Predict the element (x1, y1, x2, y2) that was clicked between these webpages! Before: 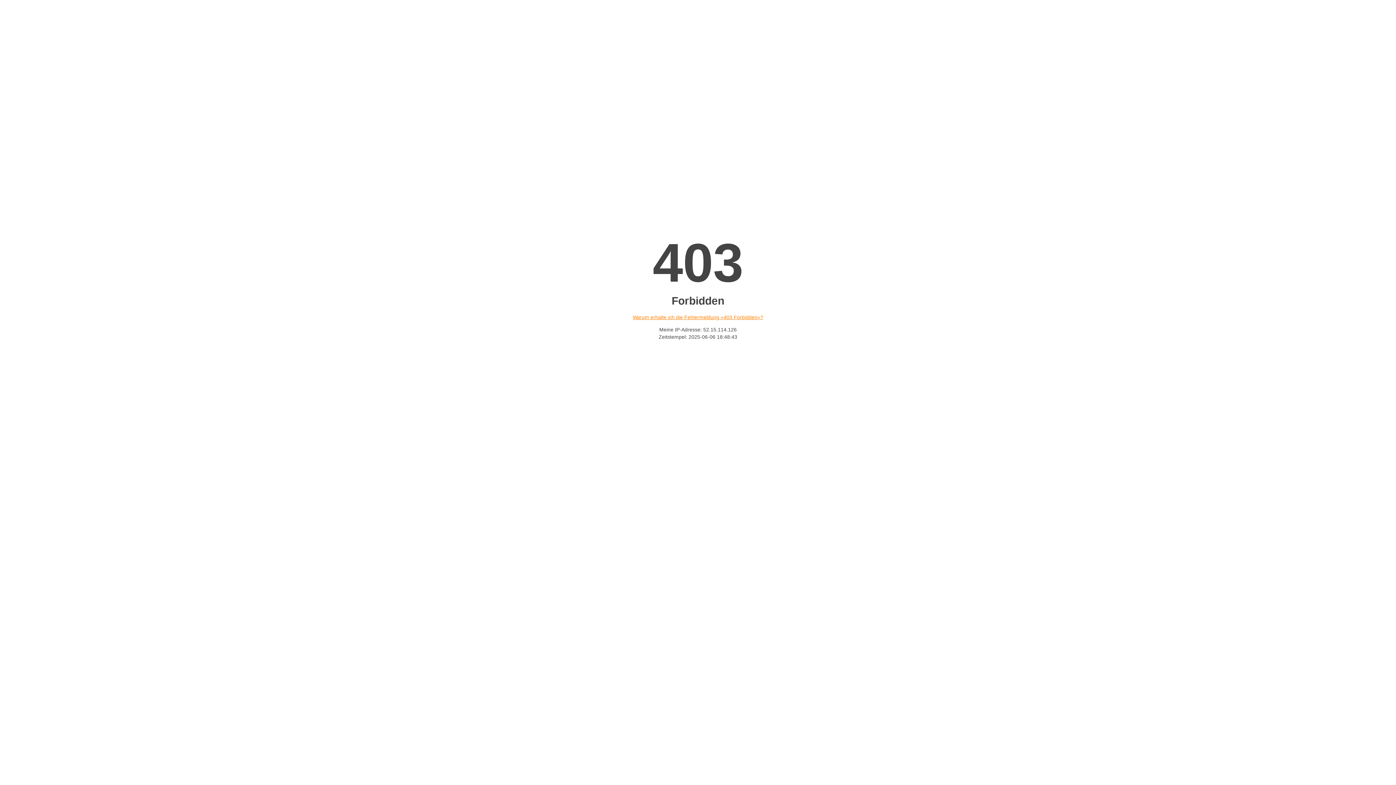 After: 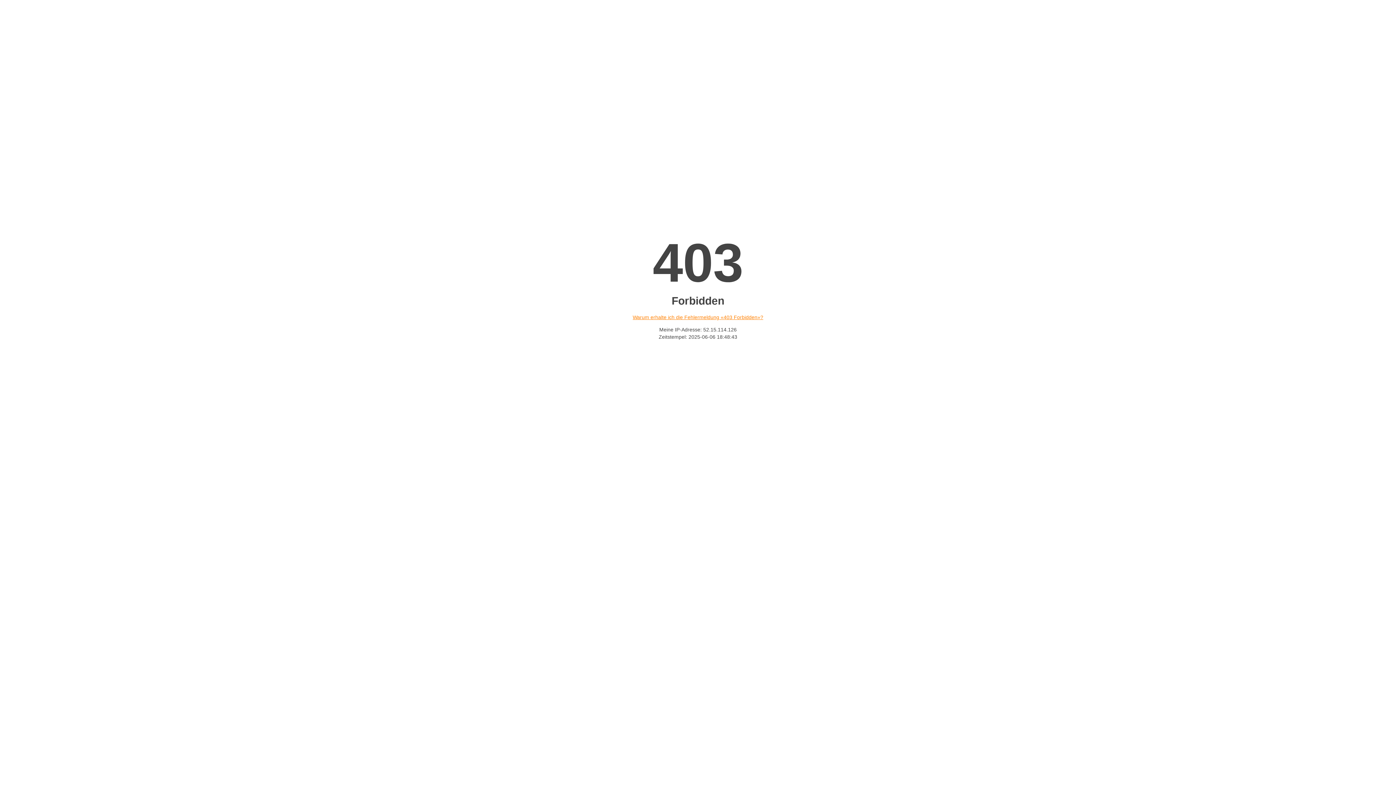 Action: bbox: (632, 314, 763, 320) label: Warum erhalte ich die Fehlermeldung «403 Forbidden»?